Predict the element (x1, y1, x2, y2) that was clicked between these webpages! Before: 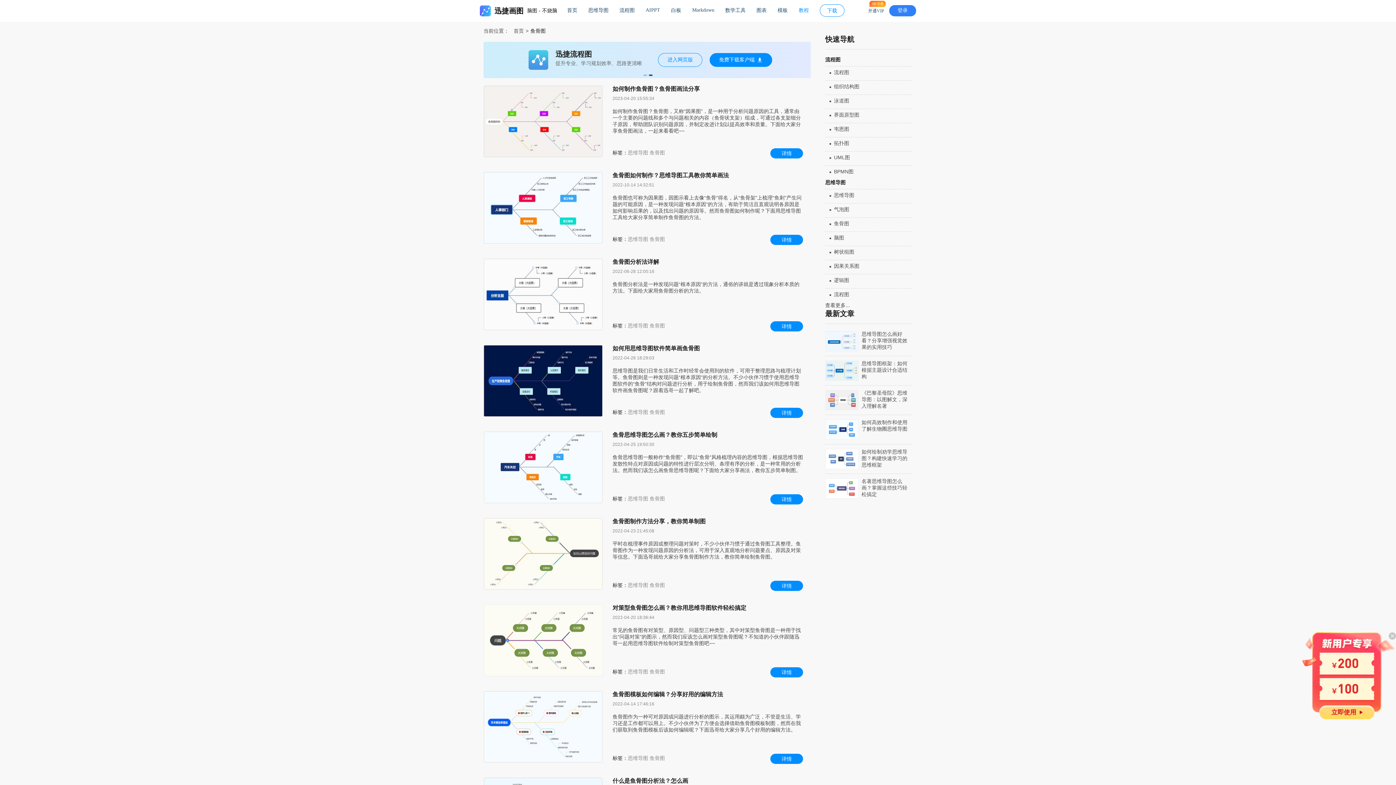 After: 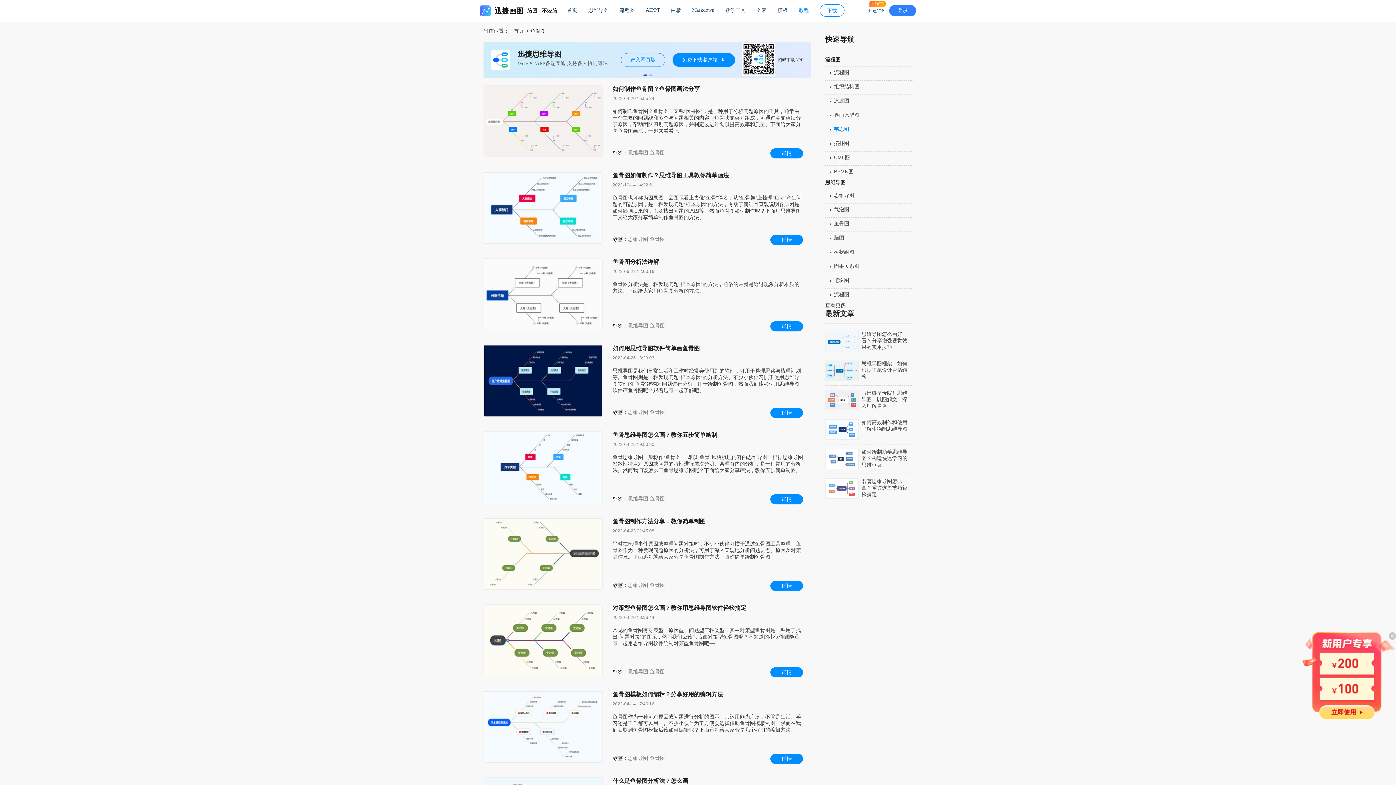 Action: label: 韦恩图 bbox: (834, 126, 849, 132)